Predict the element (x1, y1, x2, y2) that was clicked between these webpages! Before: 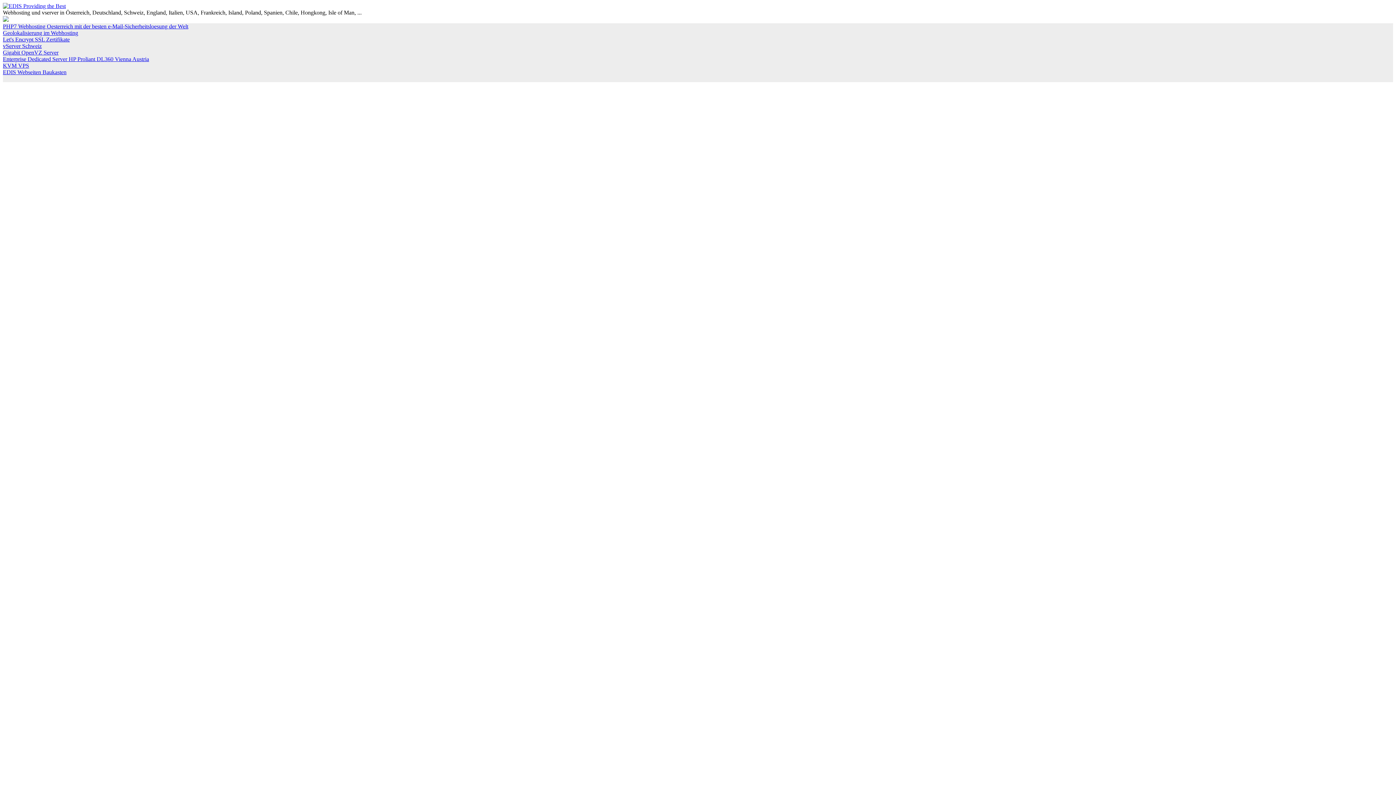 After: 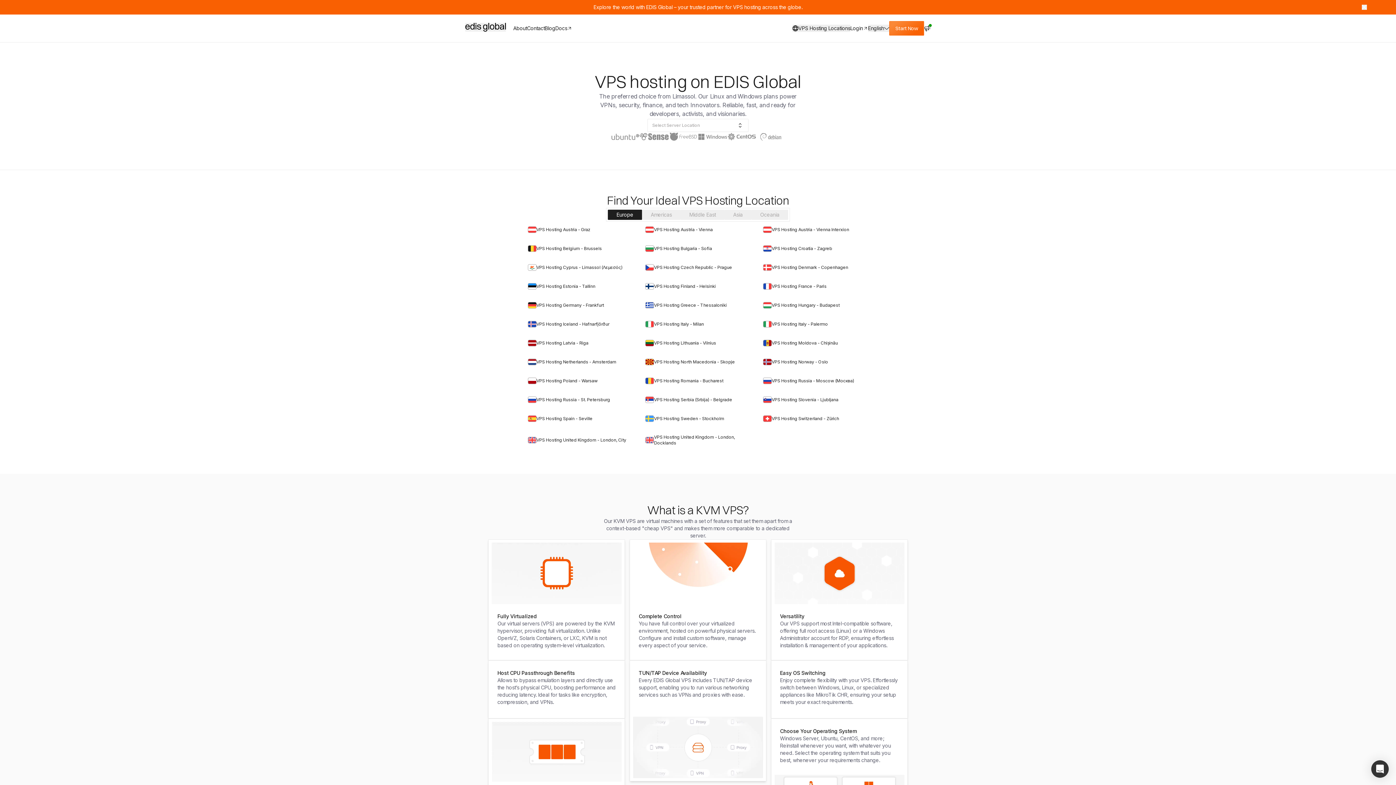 Action: label: Enterprise Dedicated Server HP Proliant DL360 Vienna Austria bbox: (2, 56, 149, 62)